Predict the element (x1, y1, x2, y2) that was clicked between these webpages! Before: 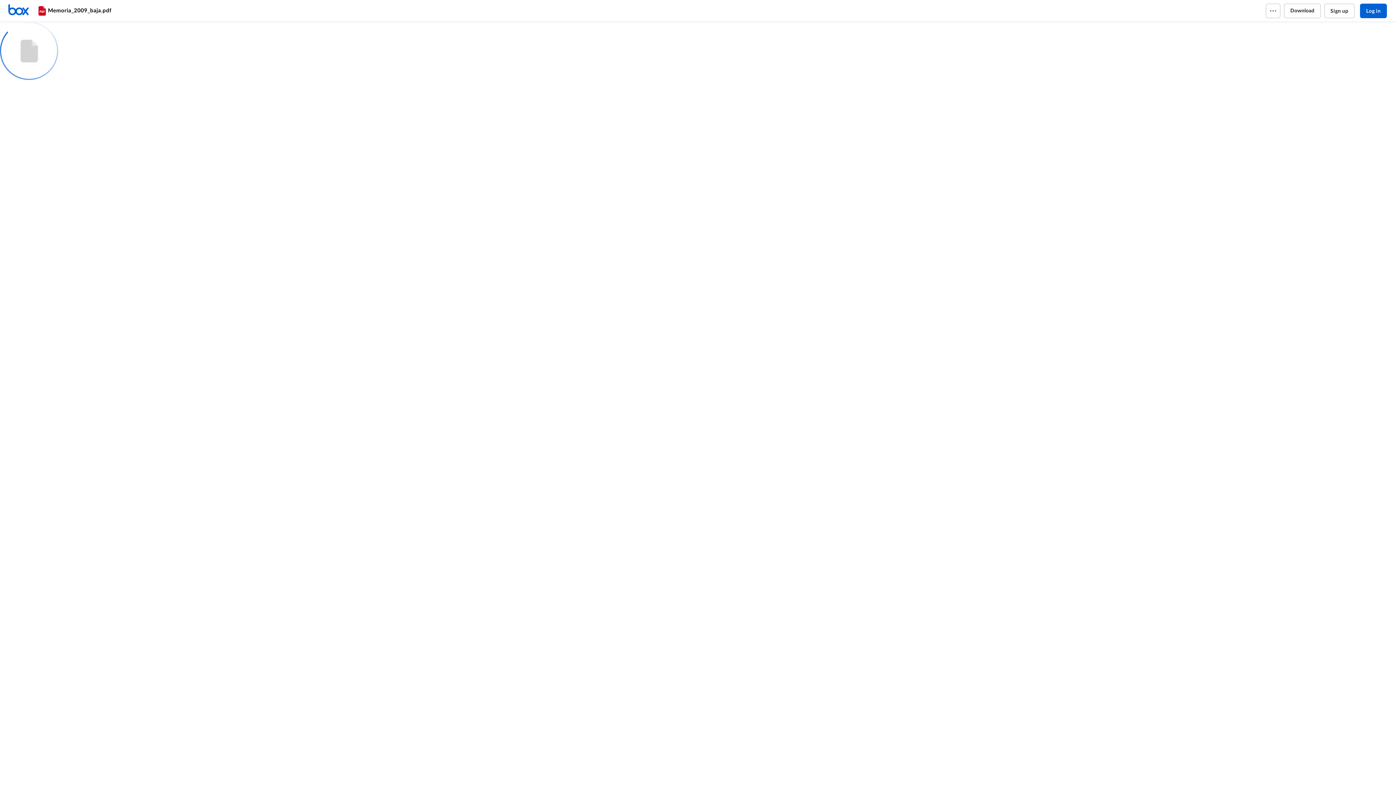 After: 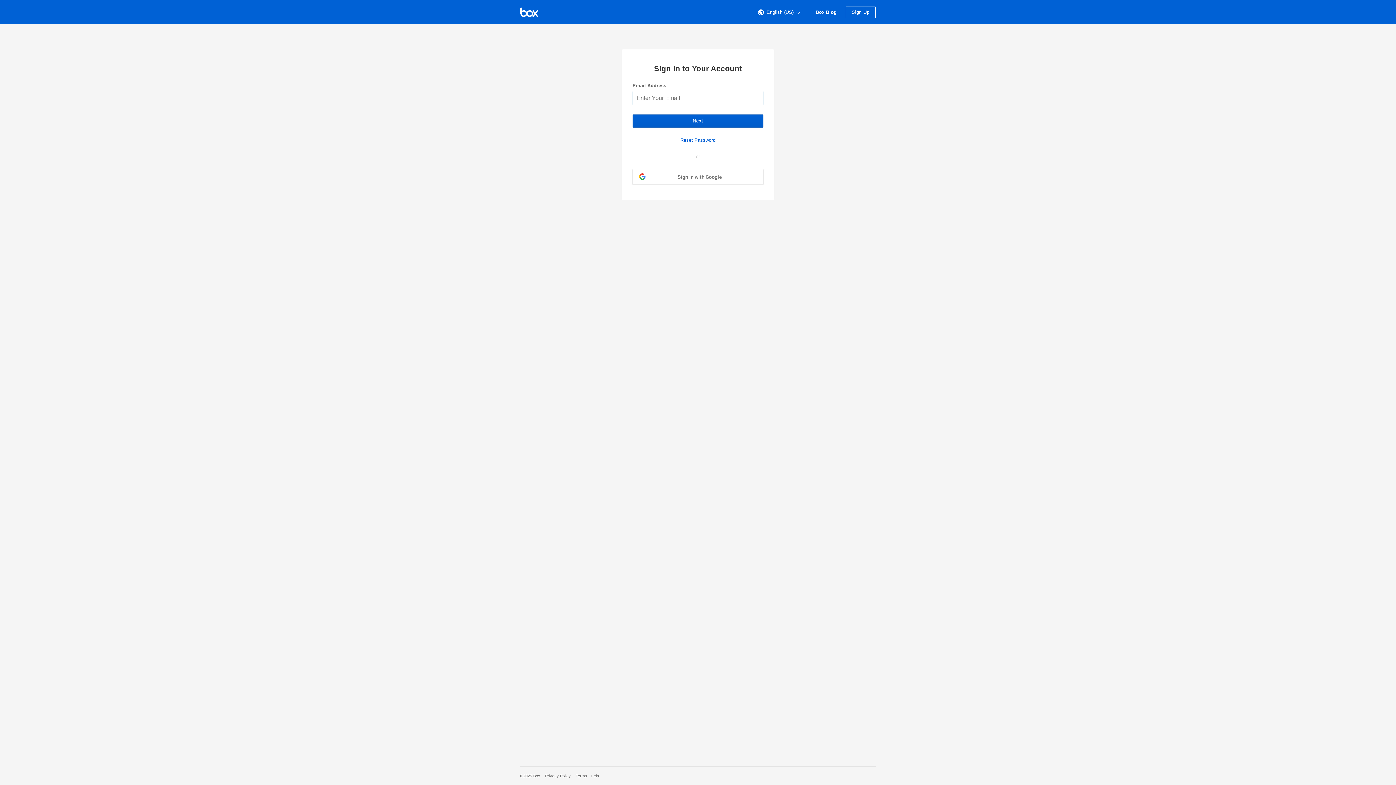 Action: label: Log in bbox: (1360, 3, 1387, 18)